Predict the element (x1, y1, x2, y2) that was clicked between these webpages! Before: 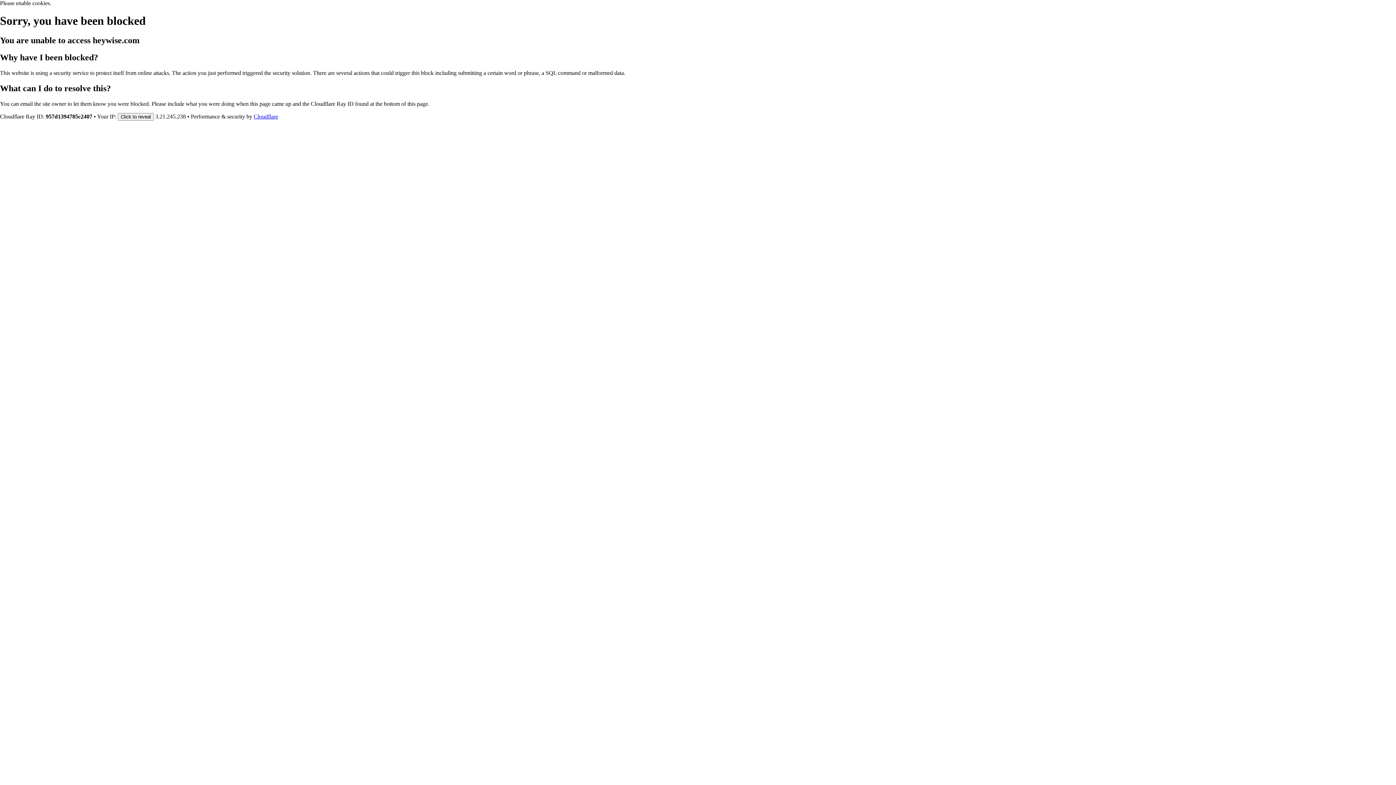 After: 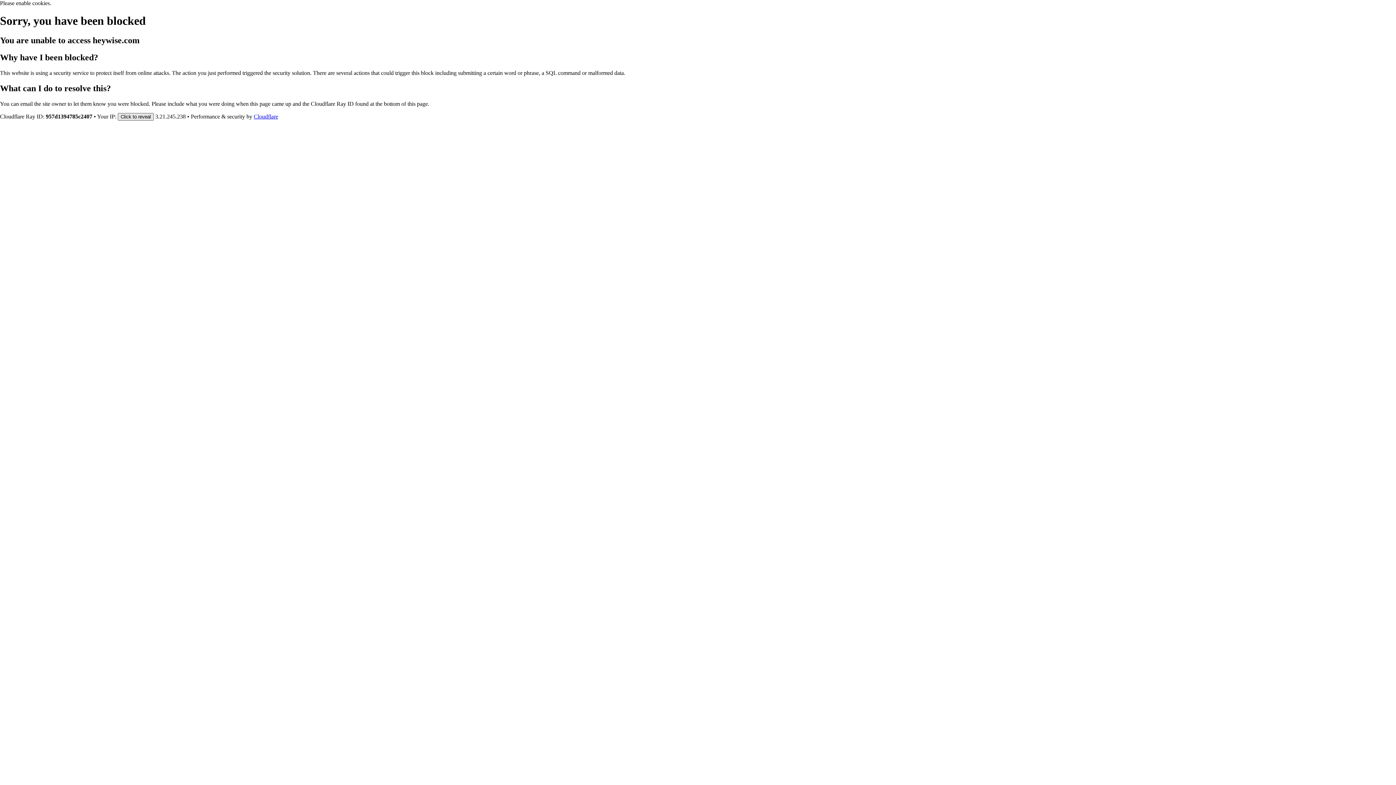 Action: bbox: (117, 112, 153, 120) label: Click to reveal